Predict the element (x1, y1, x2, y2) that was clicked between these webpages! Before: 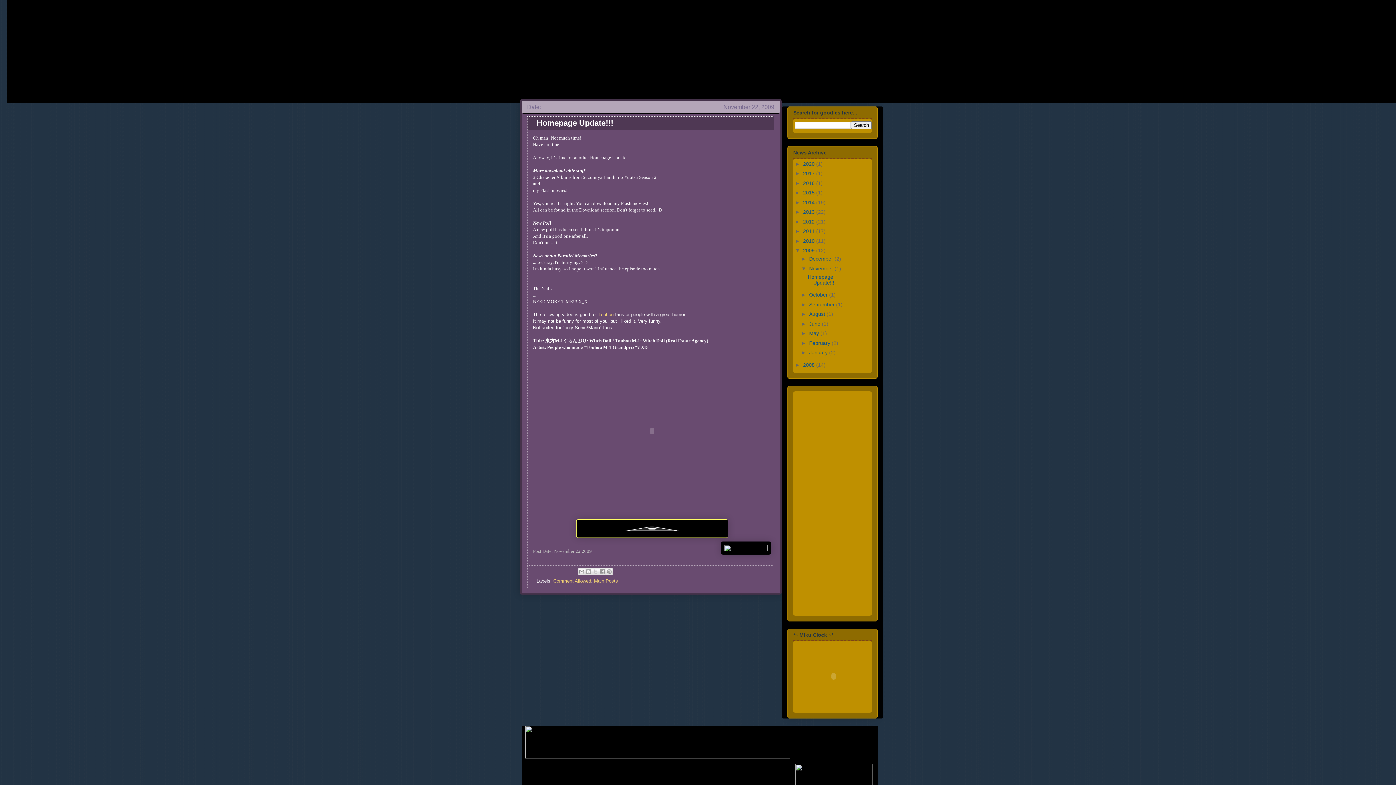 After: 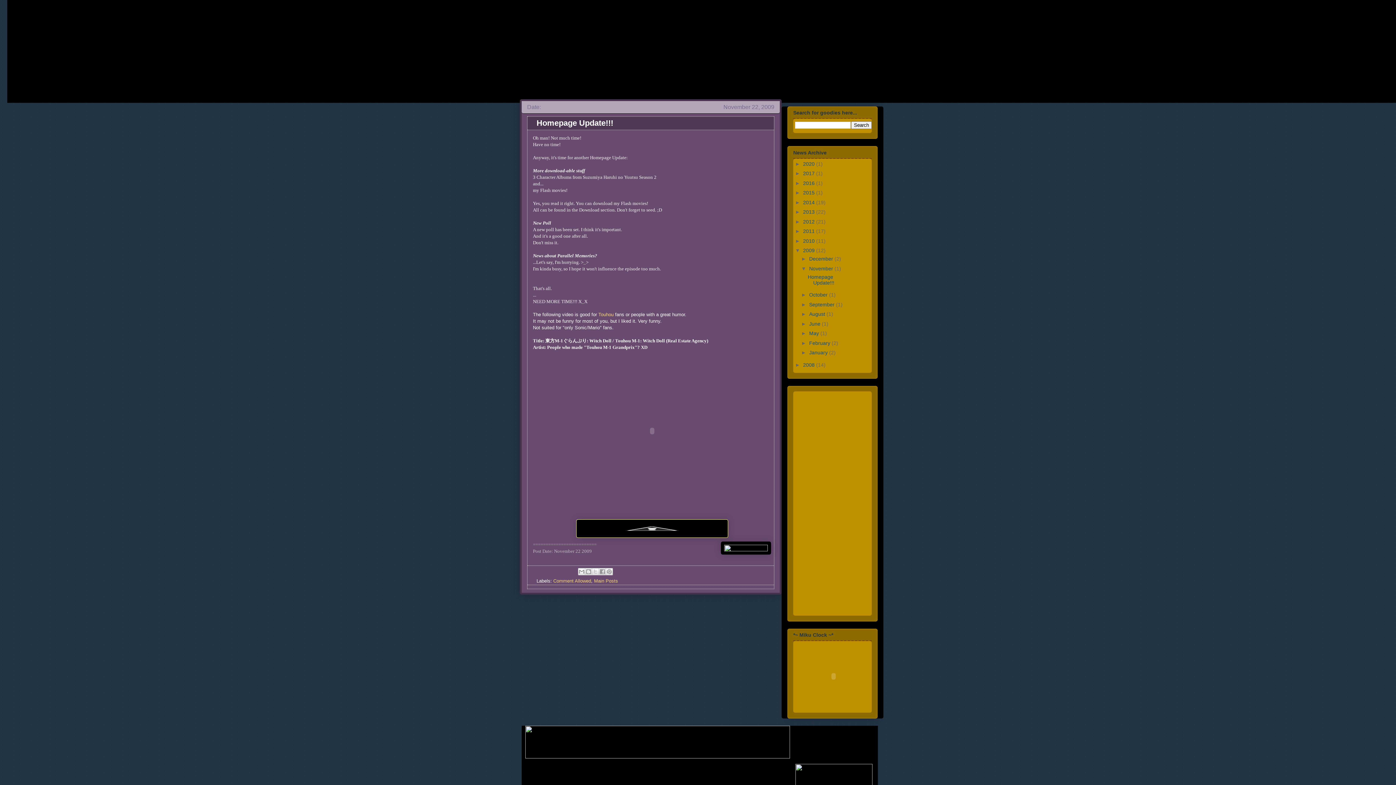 Action: label: November  bbox: (809, 265, 834, 271)